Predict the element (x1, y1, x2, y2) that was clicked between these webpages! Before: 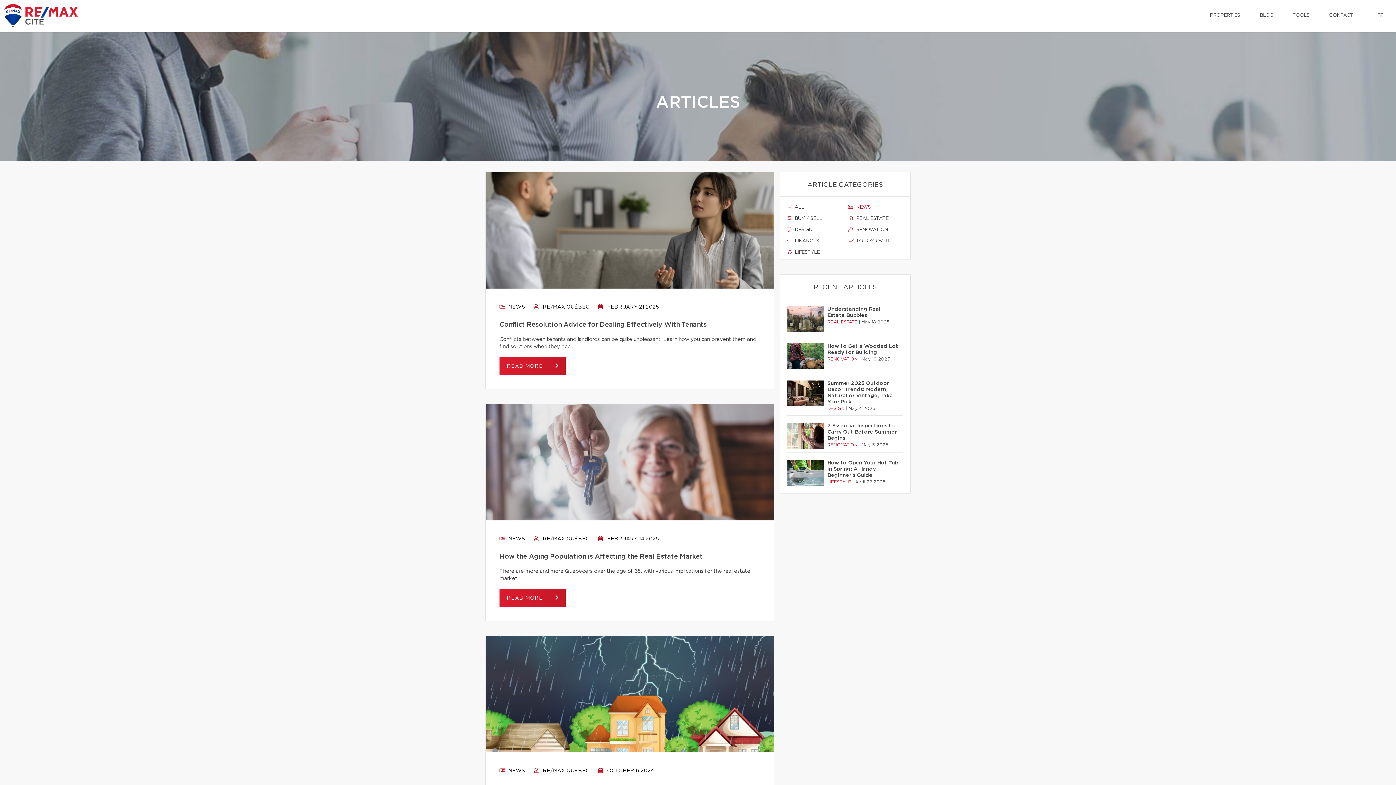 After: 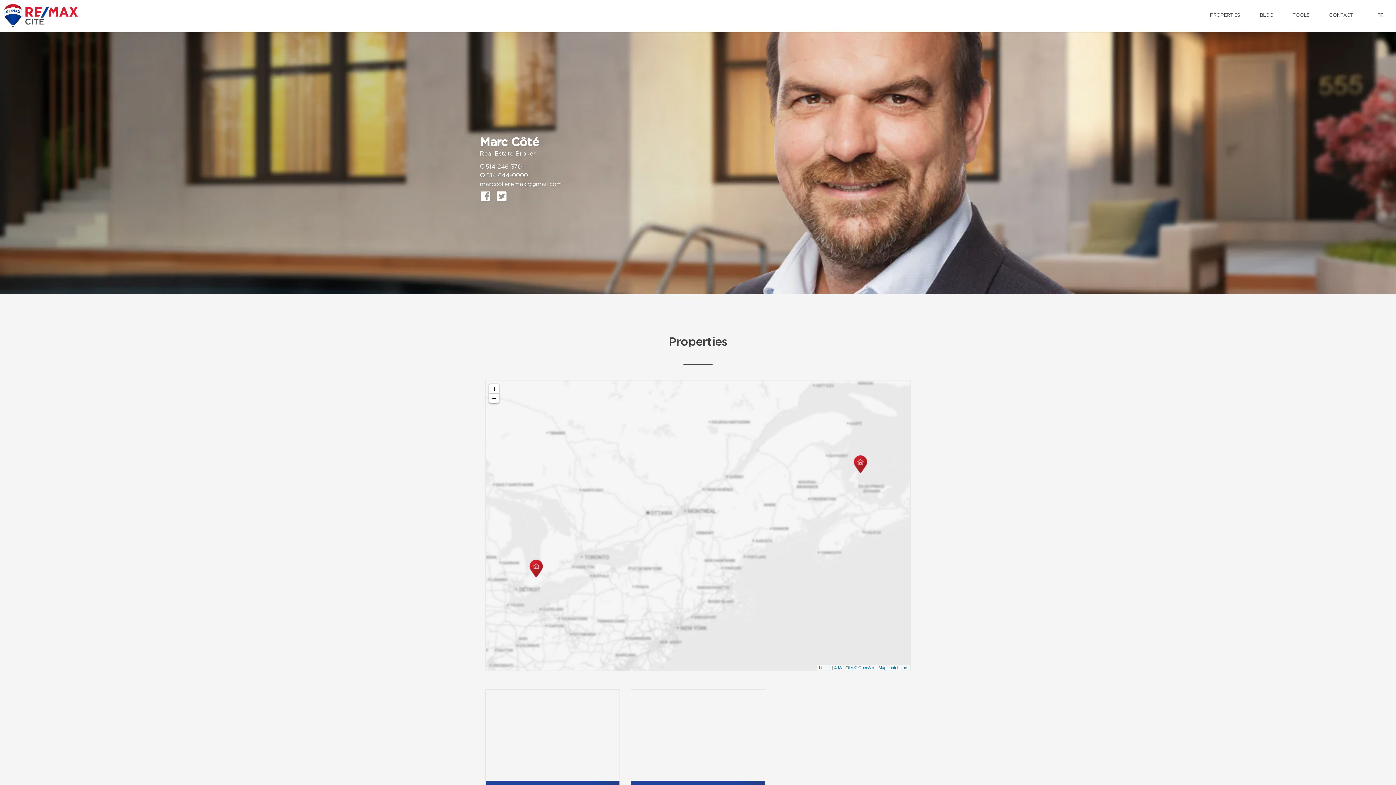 Action: bbox: (0, 0, 81, 31)